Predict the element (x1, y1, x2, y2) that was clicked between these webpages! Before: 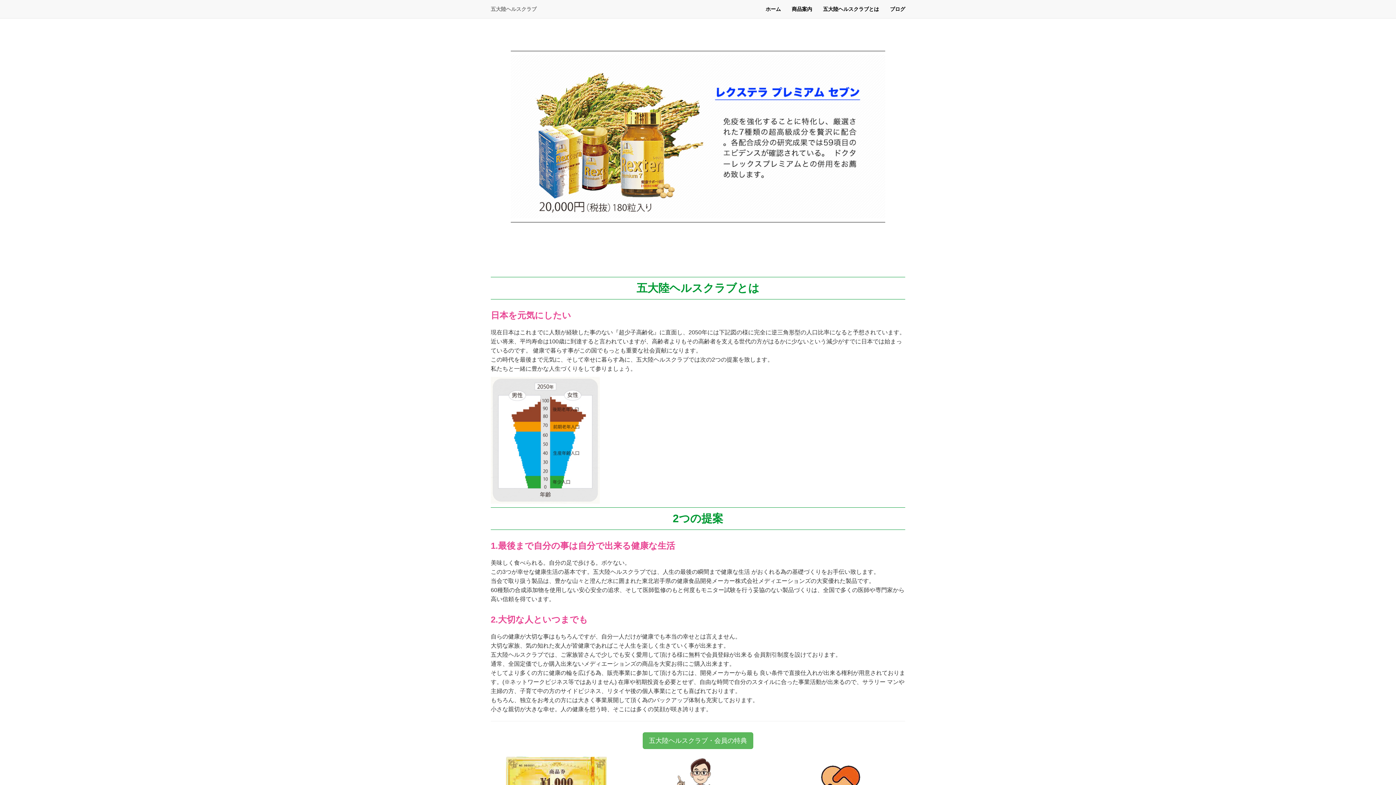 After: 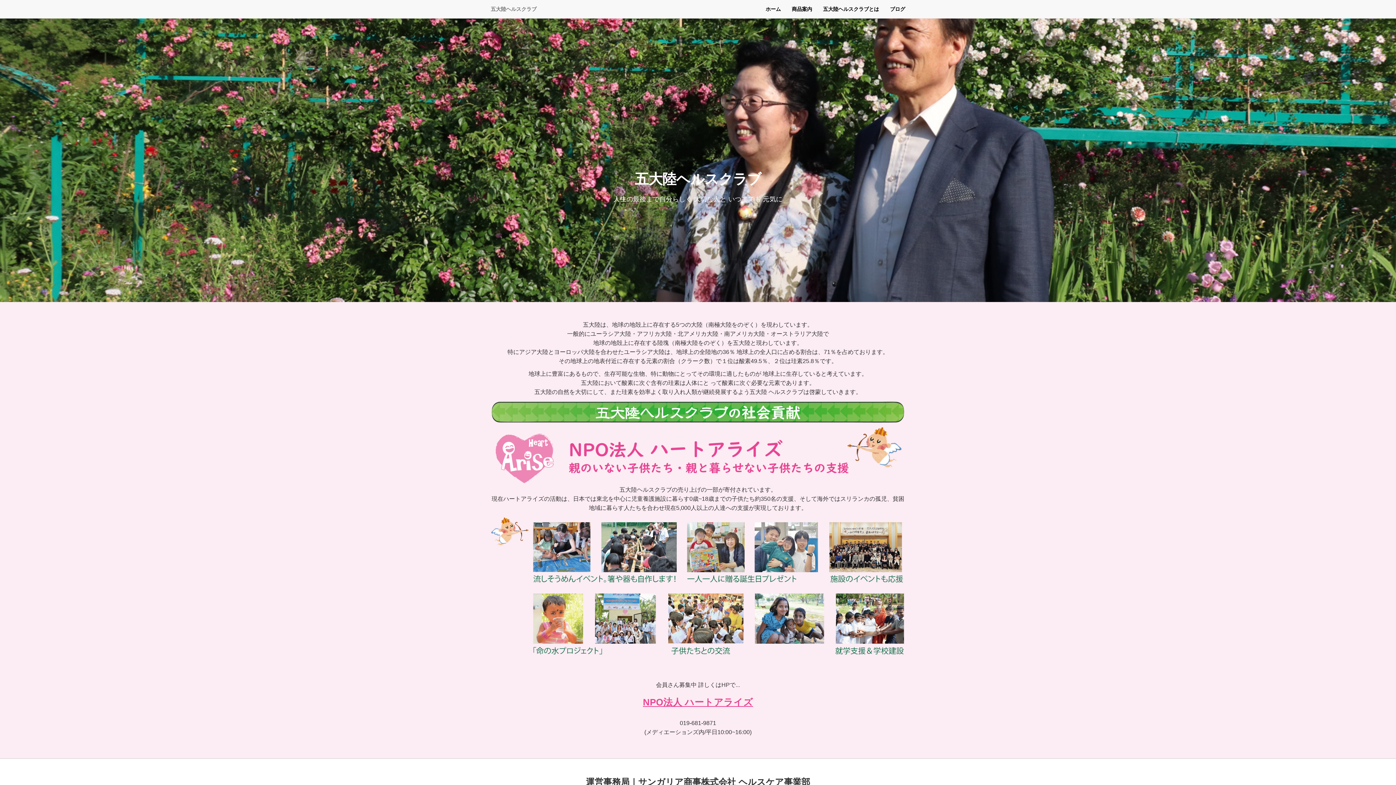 Action: label: ホーム bbox: (760, 0, 786, 18)